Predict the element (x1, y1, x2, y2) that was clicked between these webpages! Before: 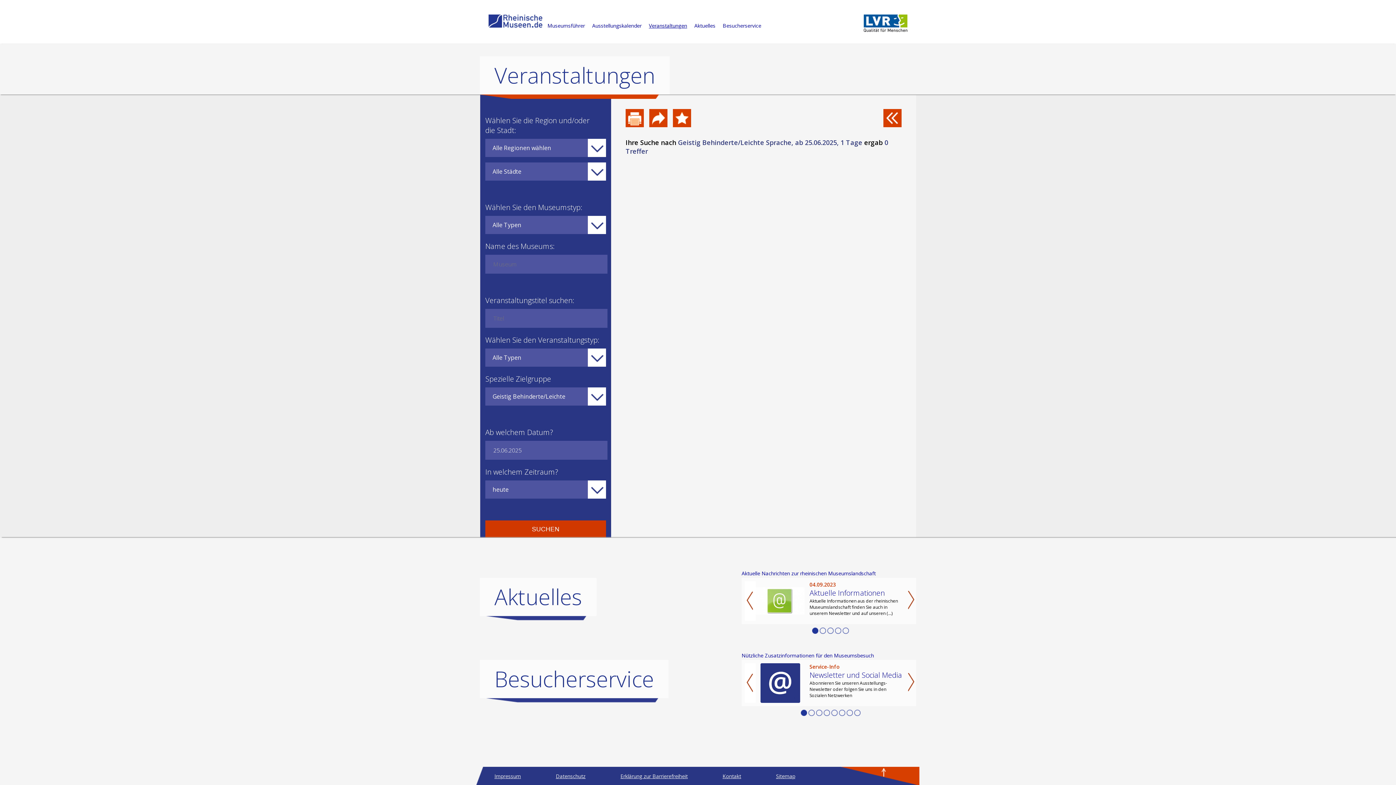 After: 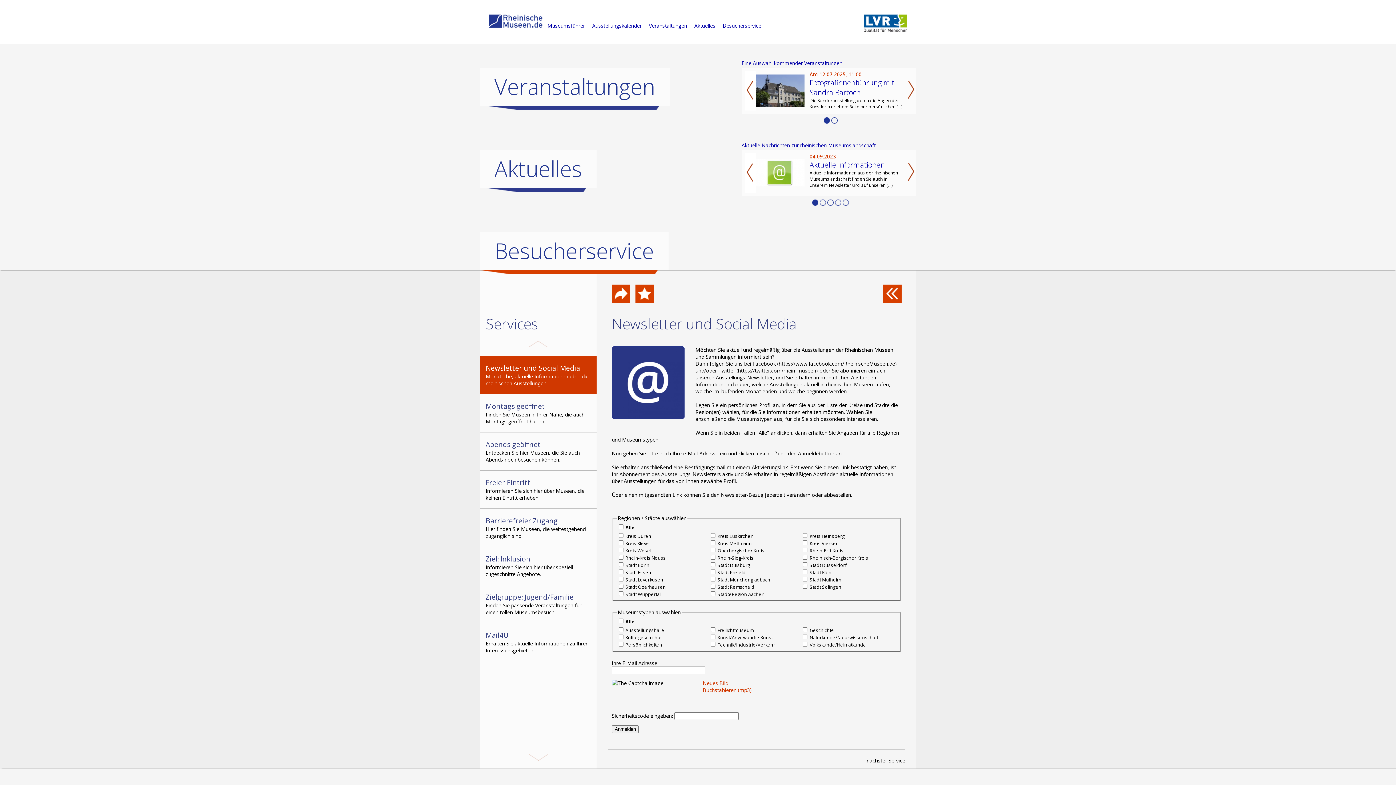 Action: bbox: (722, 22, 761, 29) label: Besucherservice